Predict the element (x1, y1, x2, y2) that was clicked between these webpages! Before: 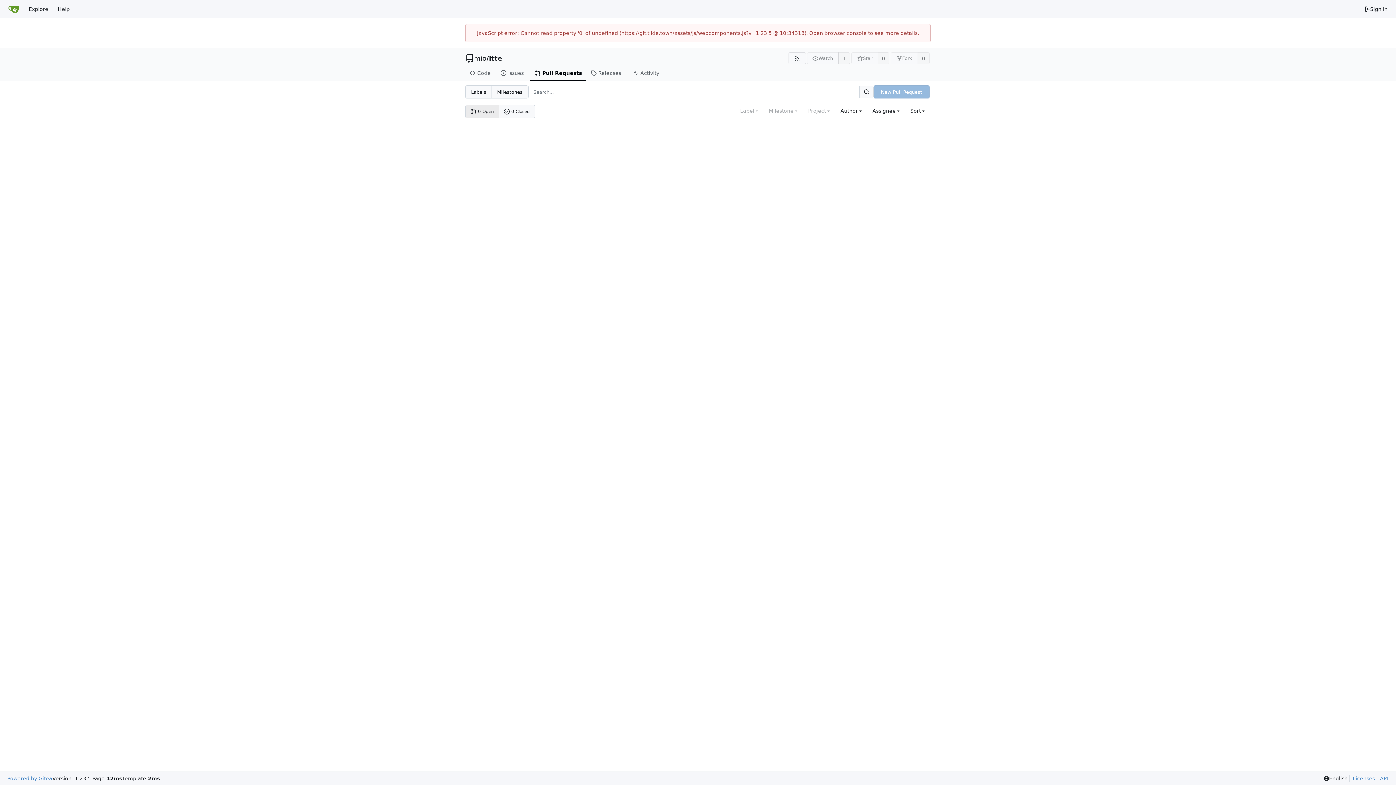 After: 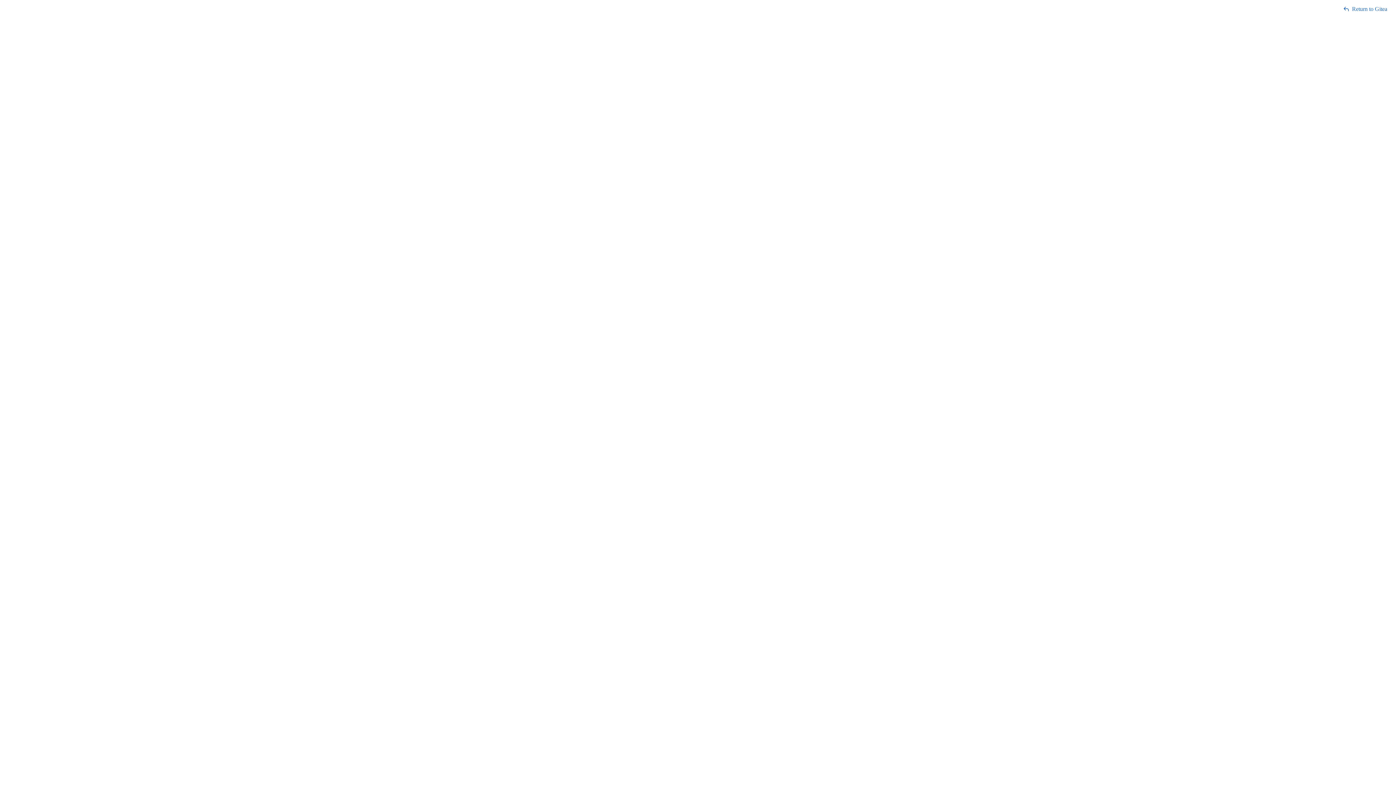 Action: label: API bbox: (1377, 775, 1388, 782)